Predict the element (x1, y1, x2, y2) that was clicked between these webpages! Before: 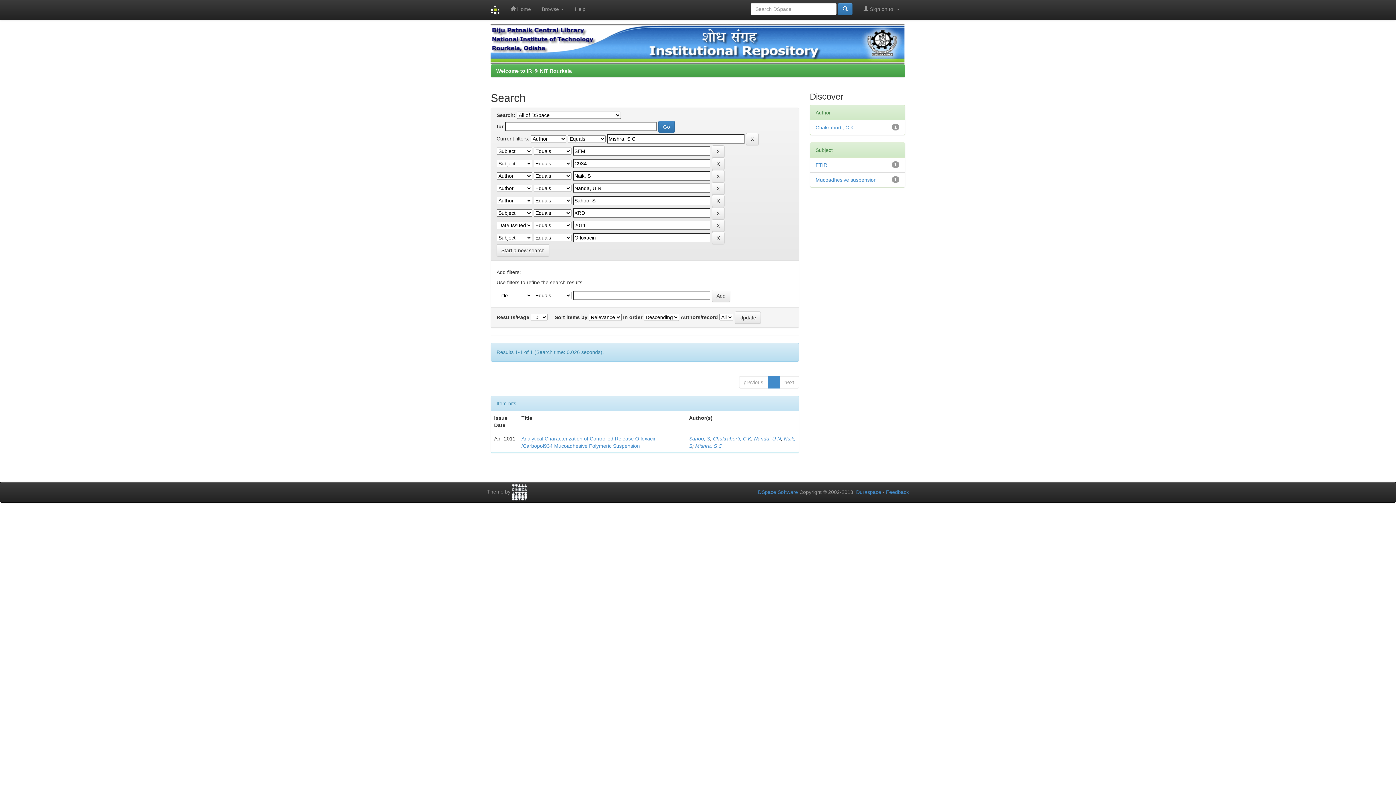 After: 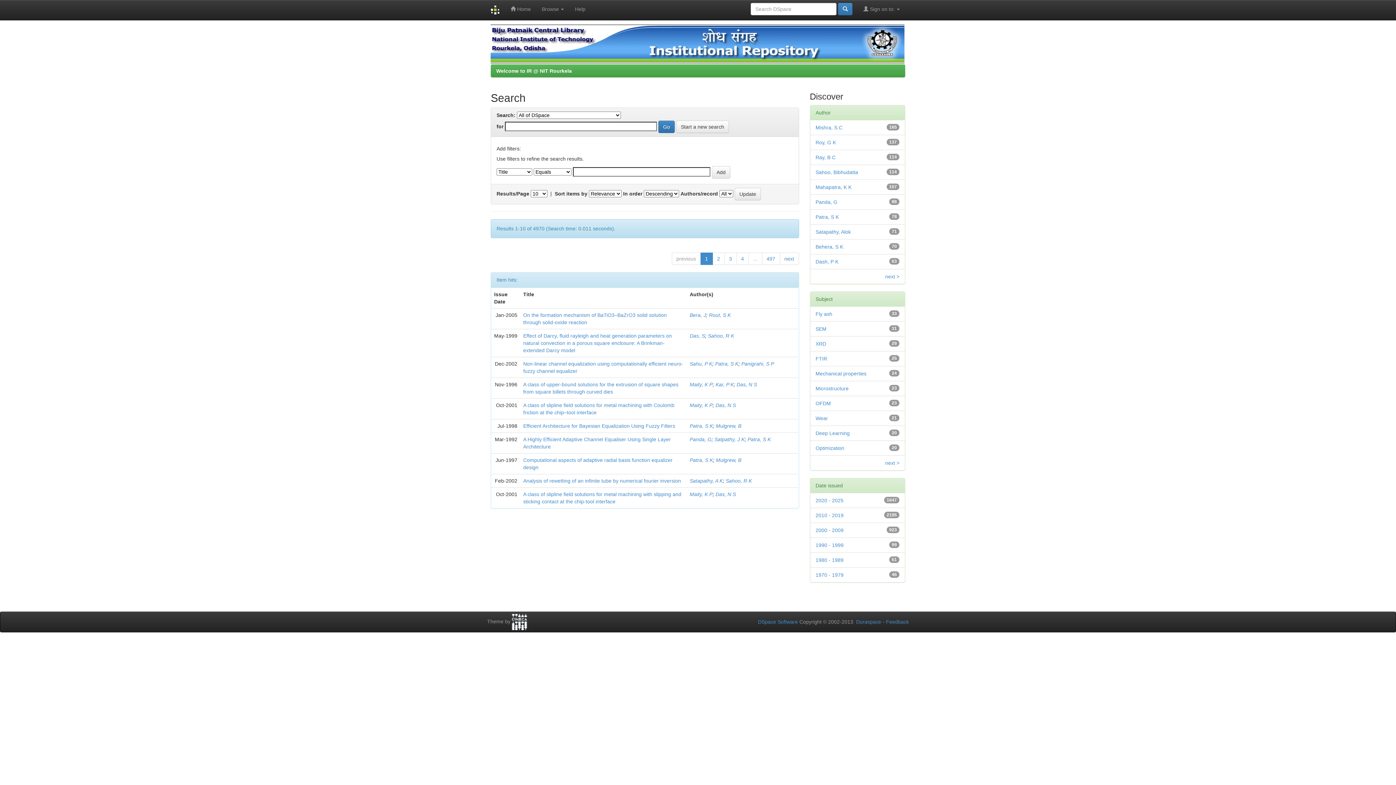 Action: bbox: (496, 244, 549, 256) label: Start a new search